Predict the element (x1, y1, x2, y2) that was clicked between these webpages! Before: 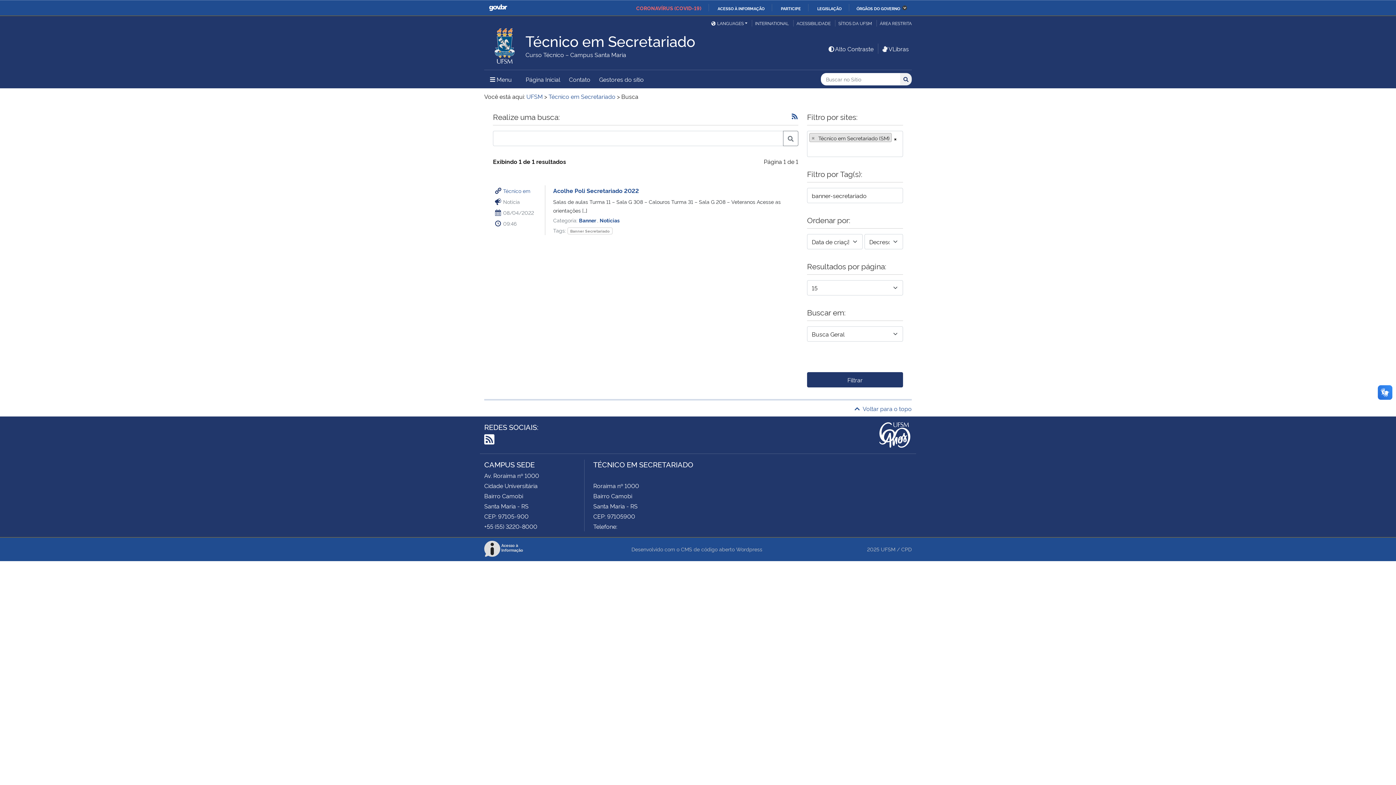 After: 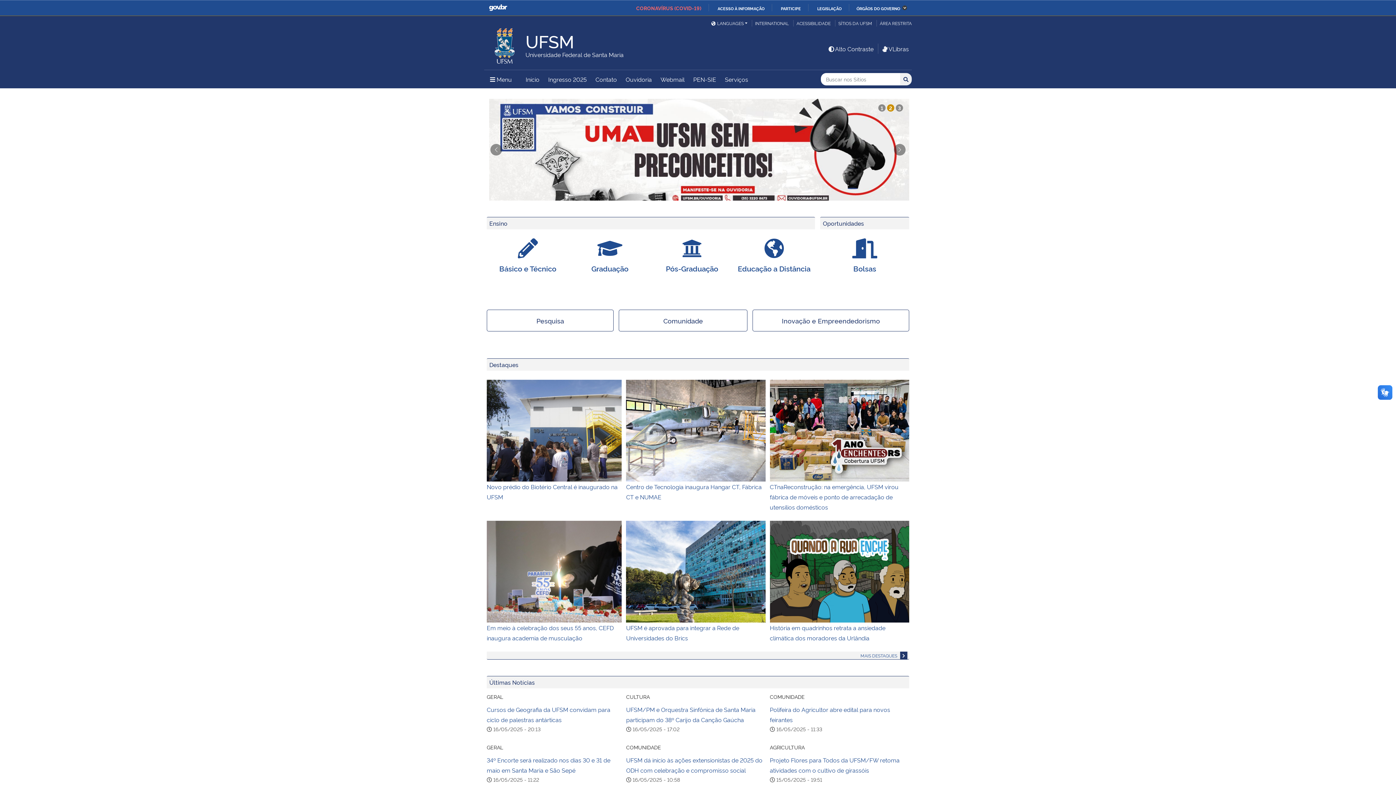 Action: label: UFSM bbox: (526, 92, 542, 100)